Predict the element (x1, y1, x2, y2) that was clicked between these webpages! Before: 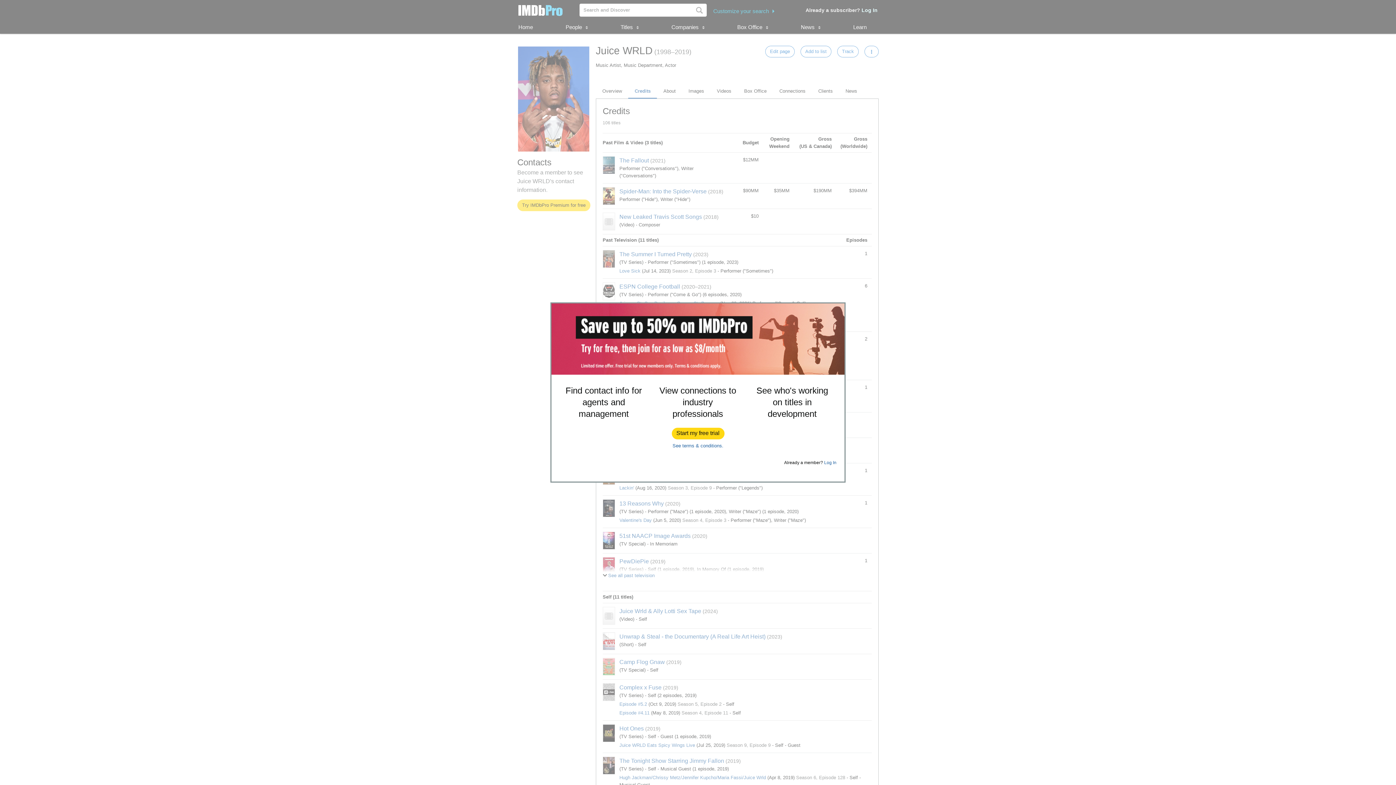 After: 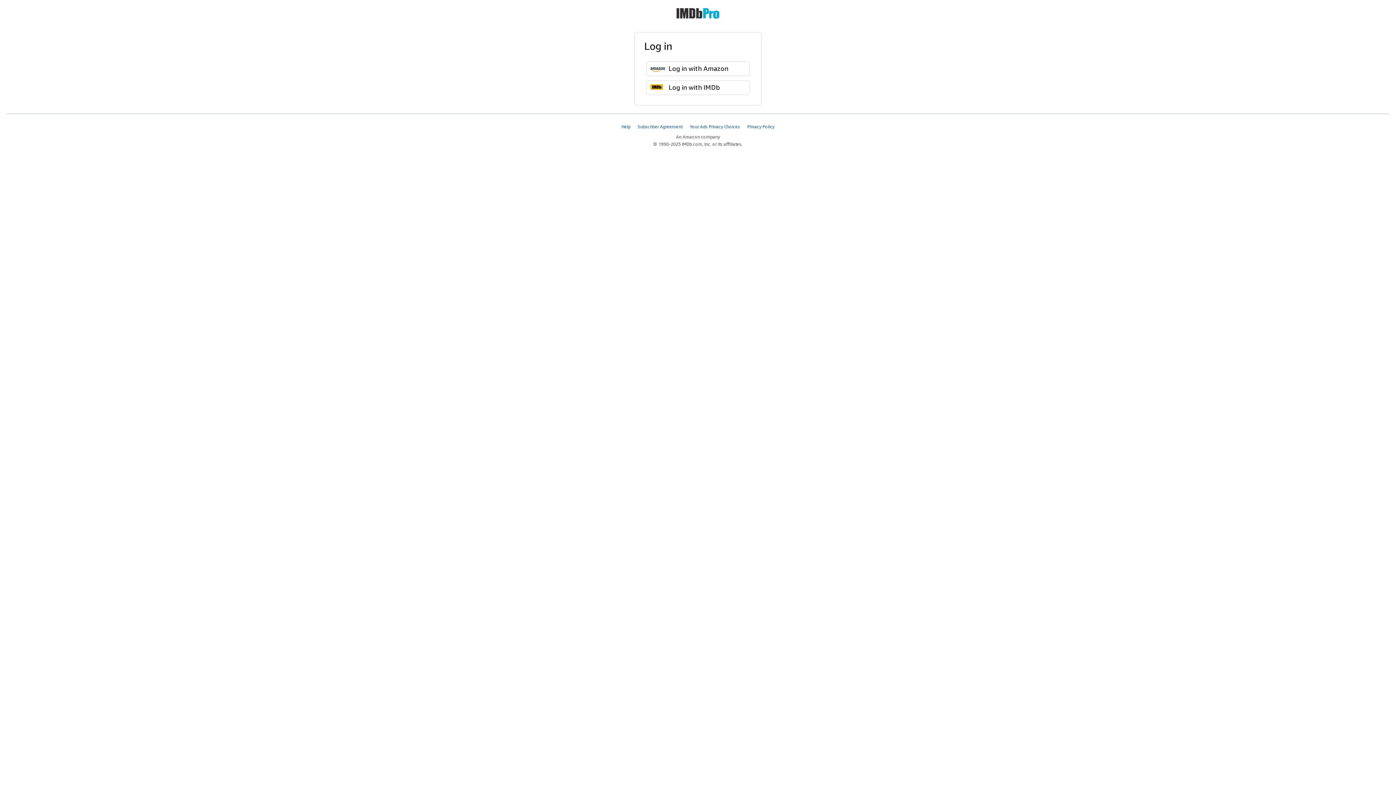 Action: label: Log In bbox: (824, 460, 836, 465)